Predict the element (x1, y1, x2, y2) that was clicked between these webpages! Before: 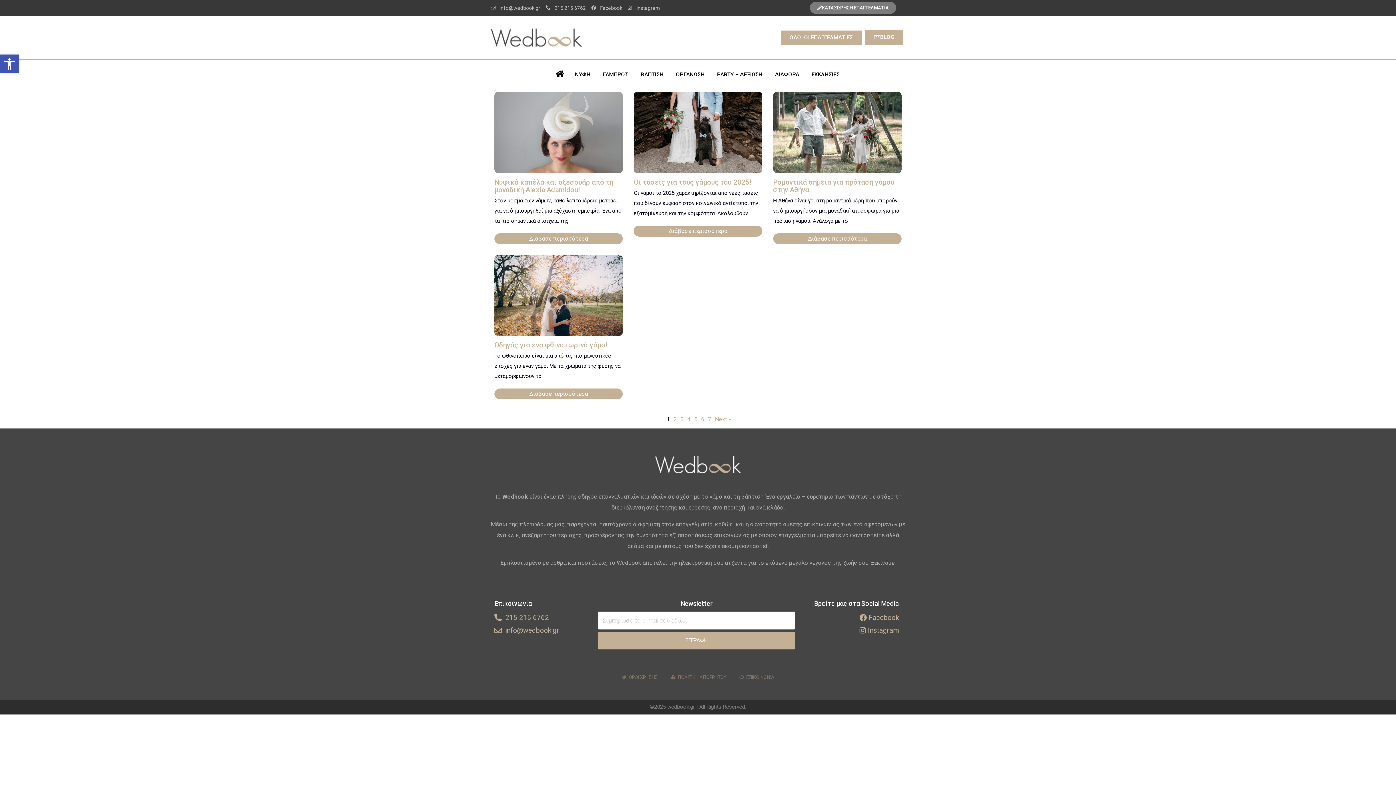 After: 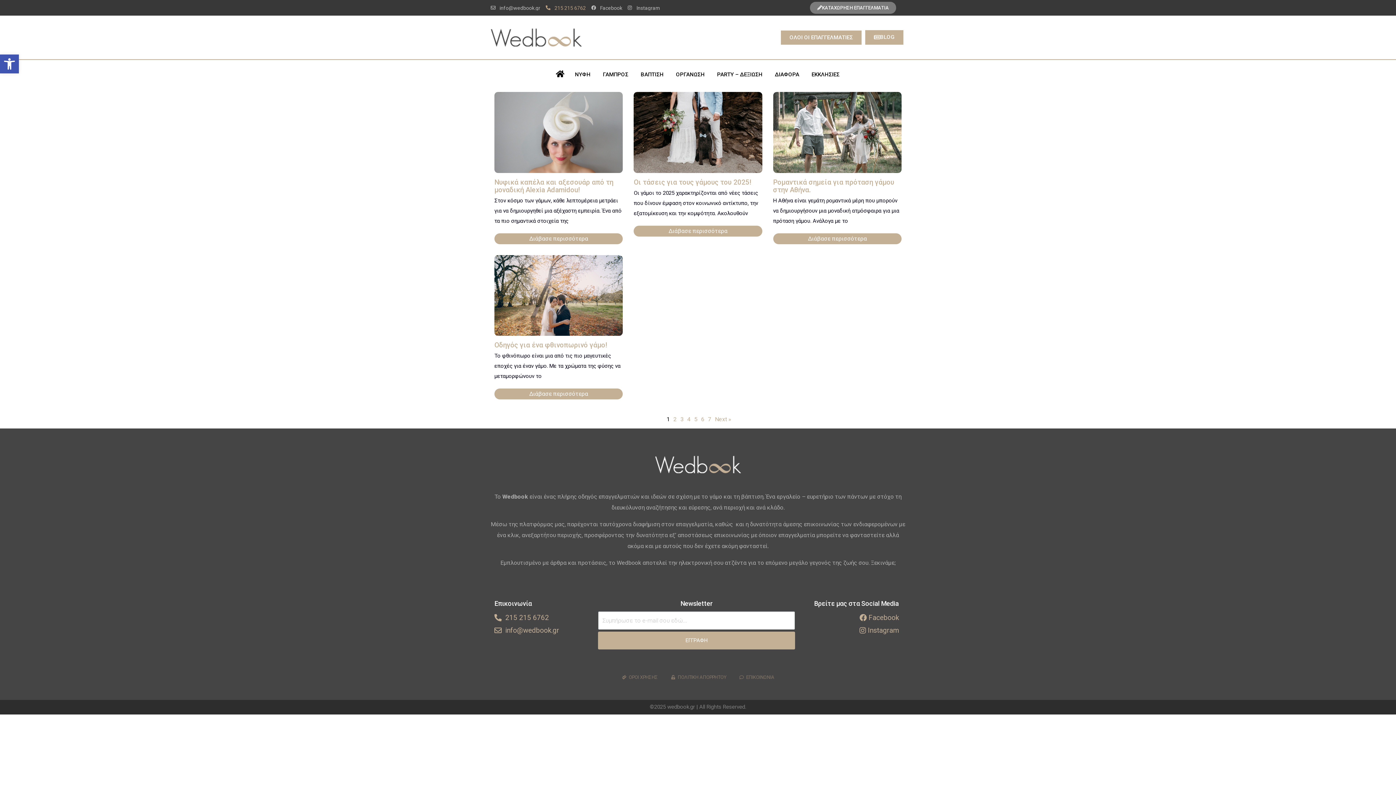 Action: label: 215 215 6762 bbox: (545, 5, 586, 10)